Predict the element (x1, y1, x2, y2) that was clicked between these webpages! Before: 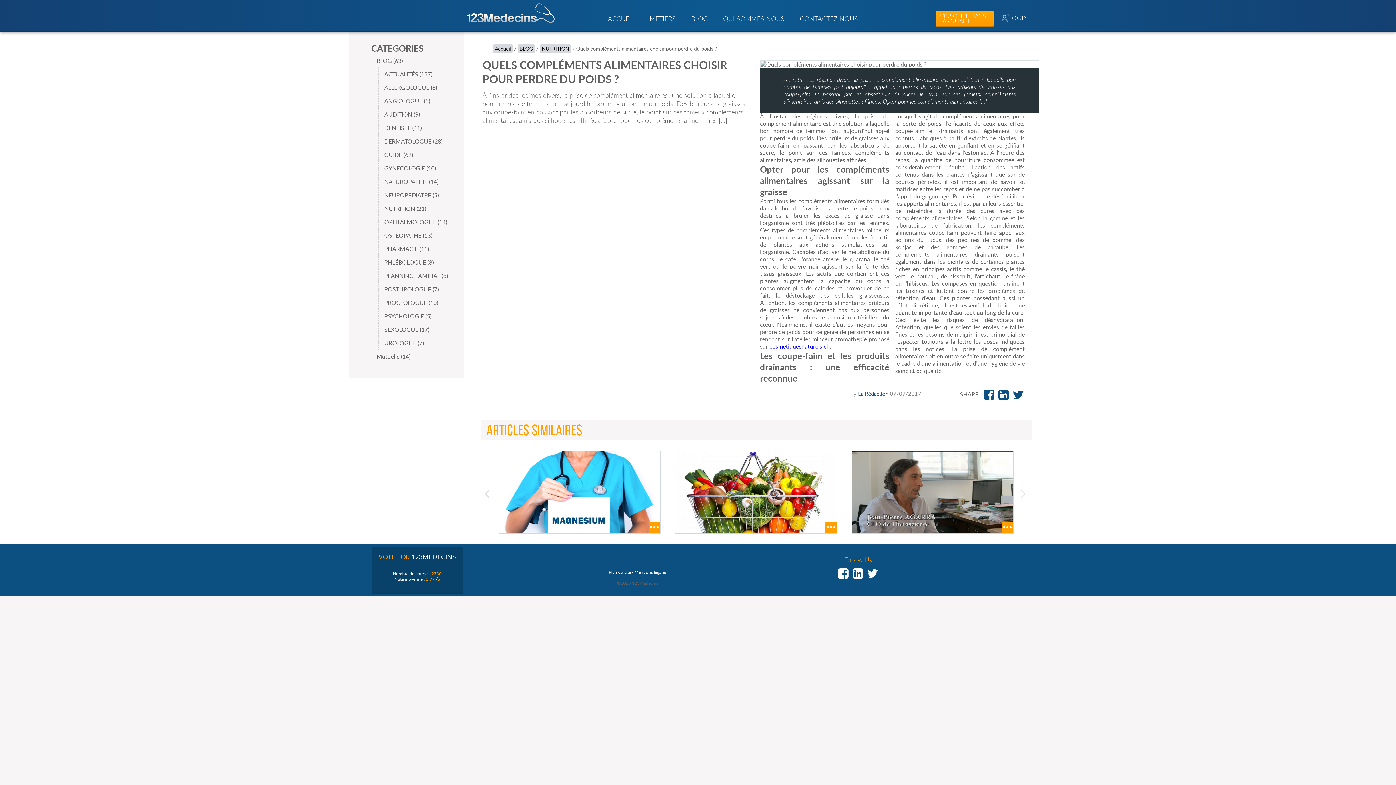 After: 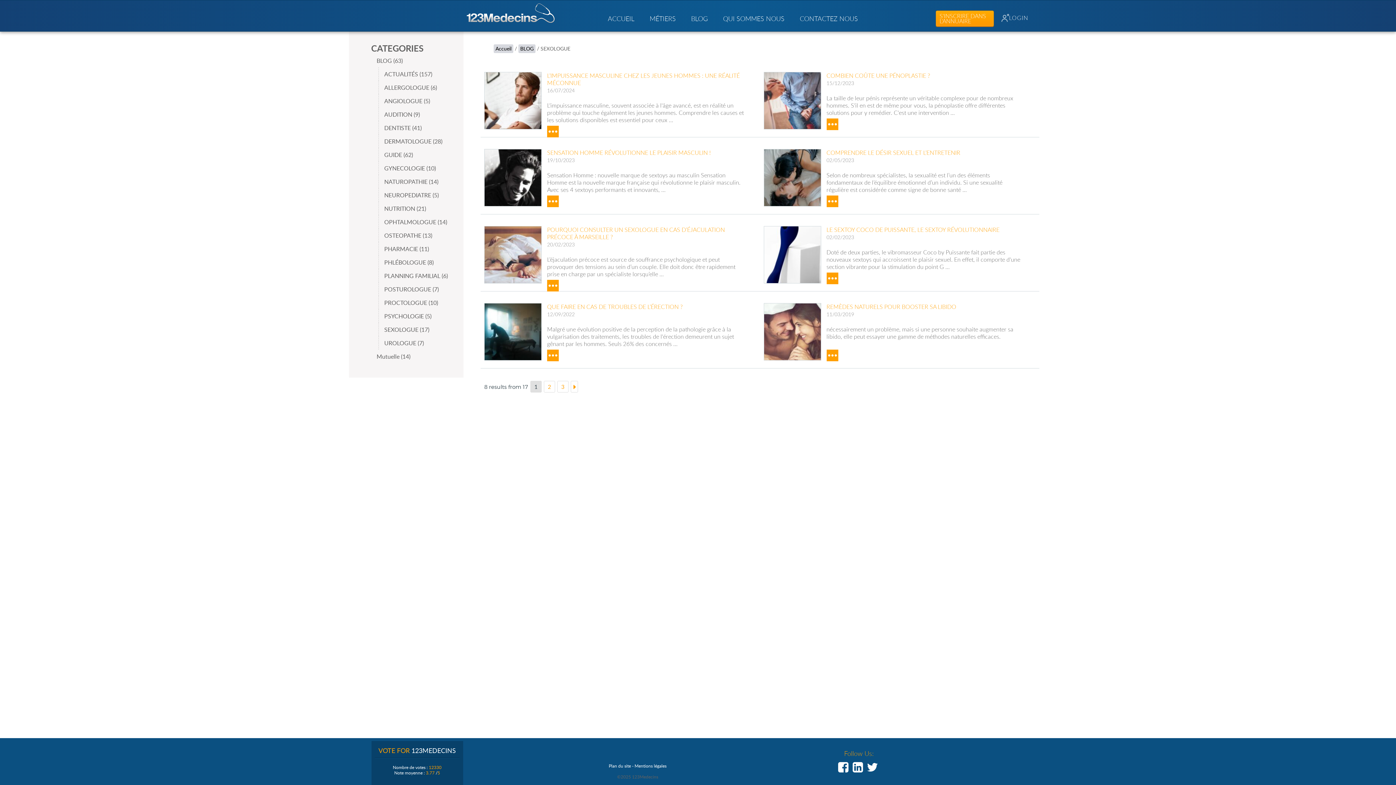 Action: label: SEXOLOGUE (17) bbox: (378, 322, 463, 336)